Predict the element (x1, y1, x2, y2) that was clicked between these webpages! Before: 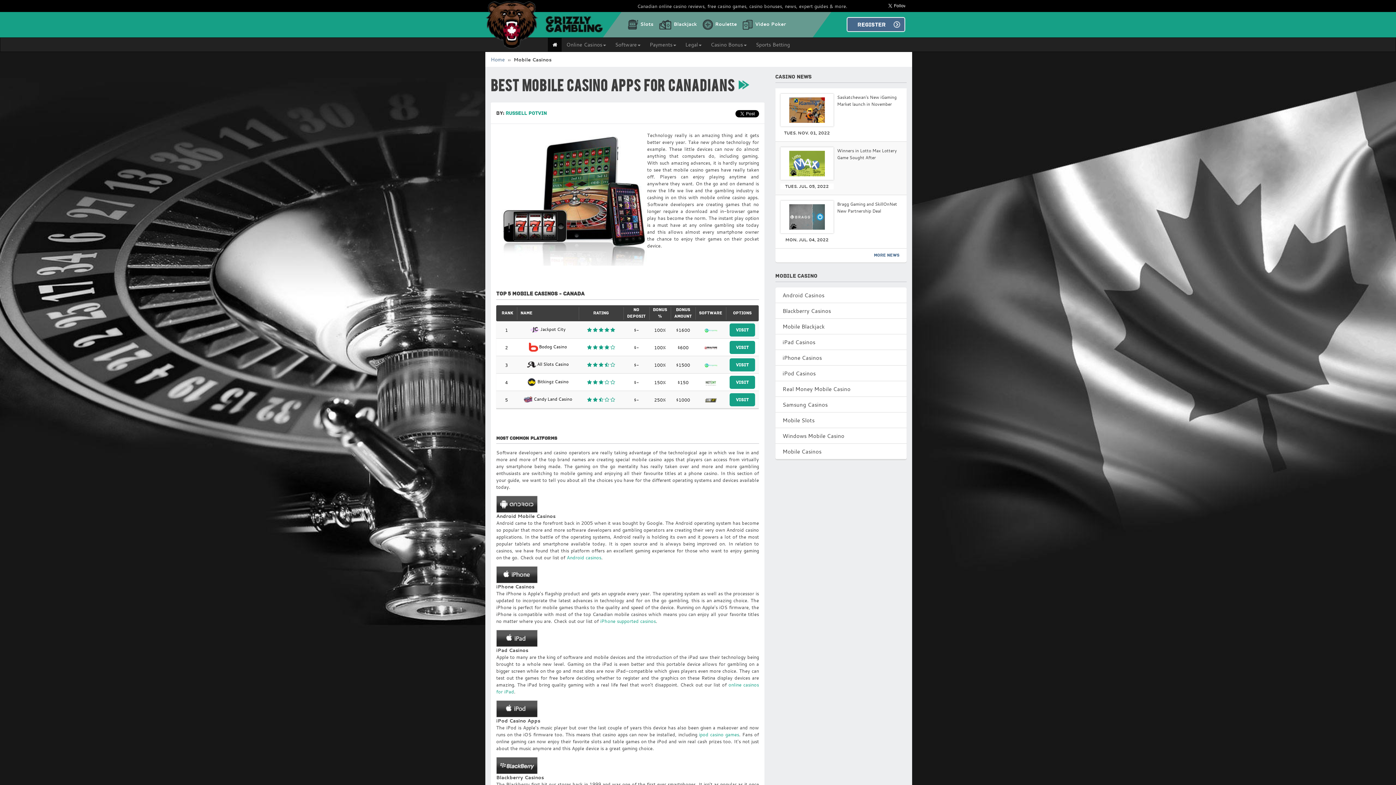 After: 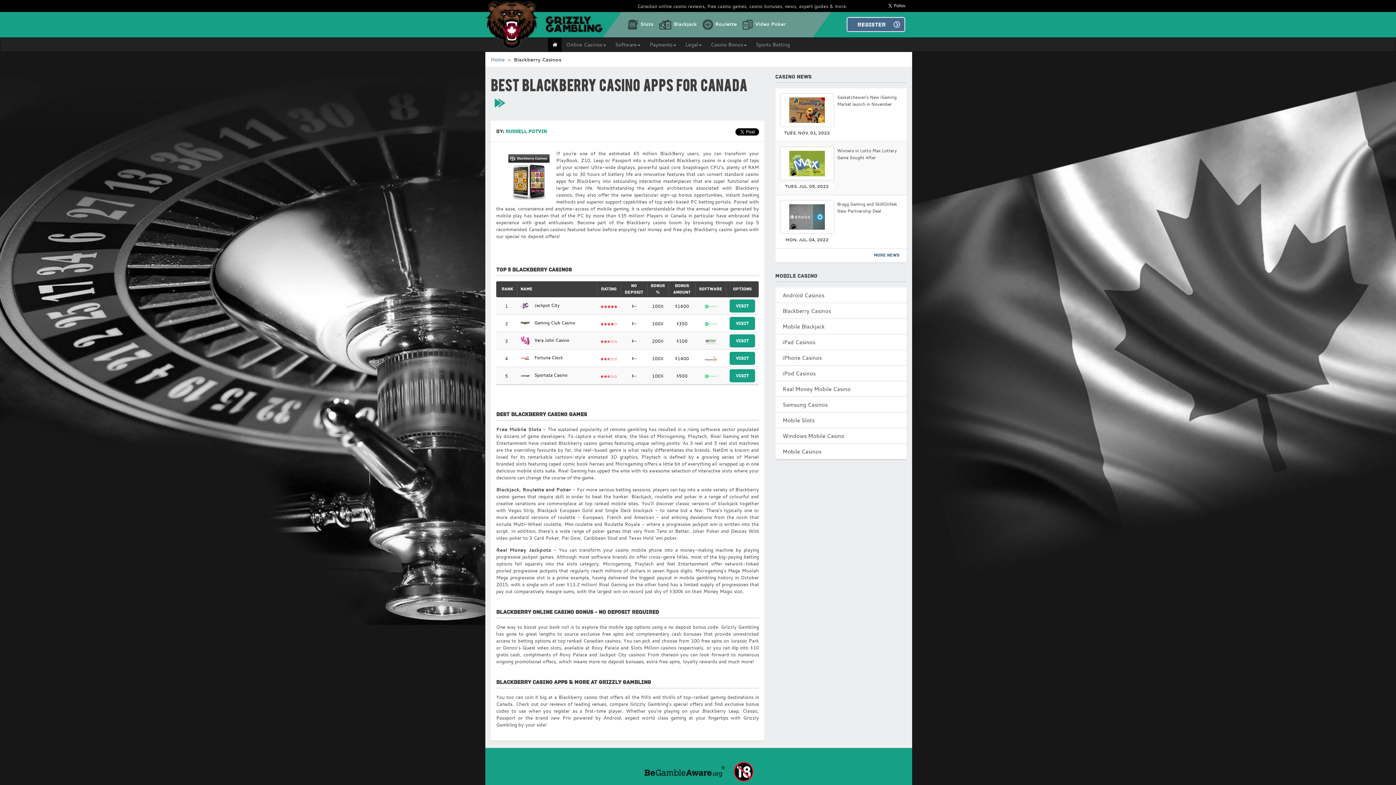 Action: bbox: (782, 307, 831, 314) label: Blackberry Casinos